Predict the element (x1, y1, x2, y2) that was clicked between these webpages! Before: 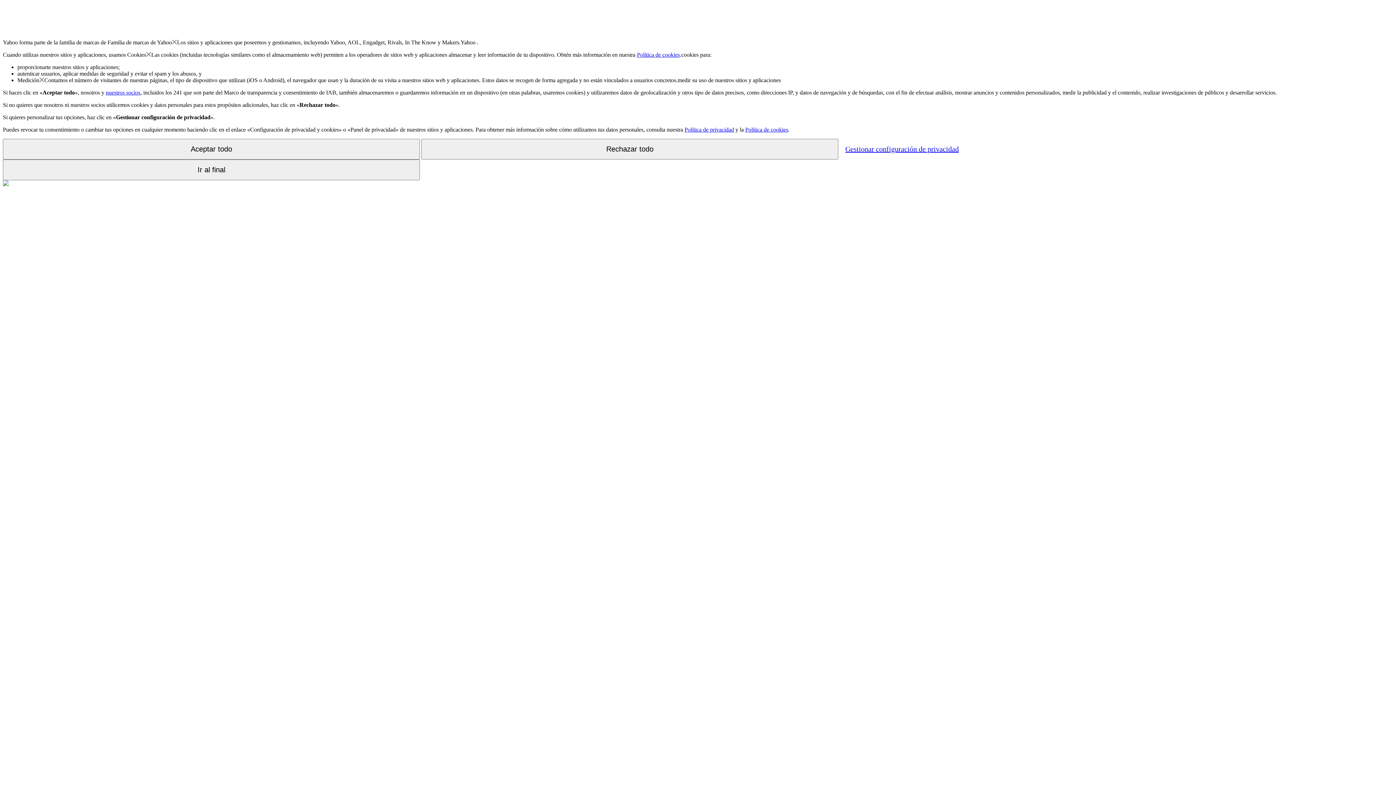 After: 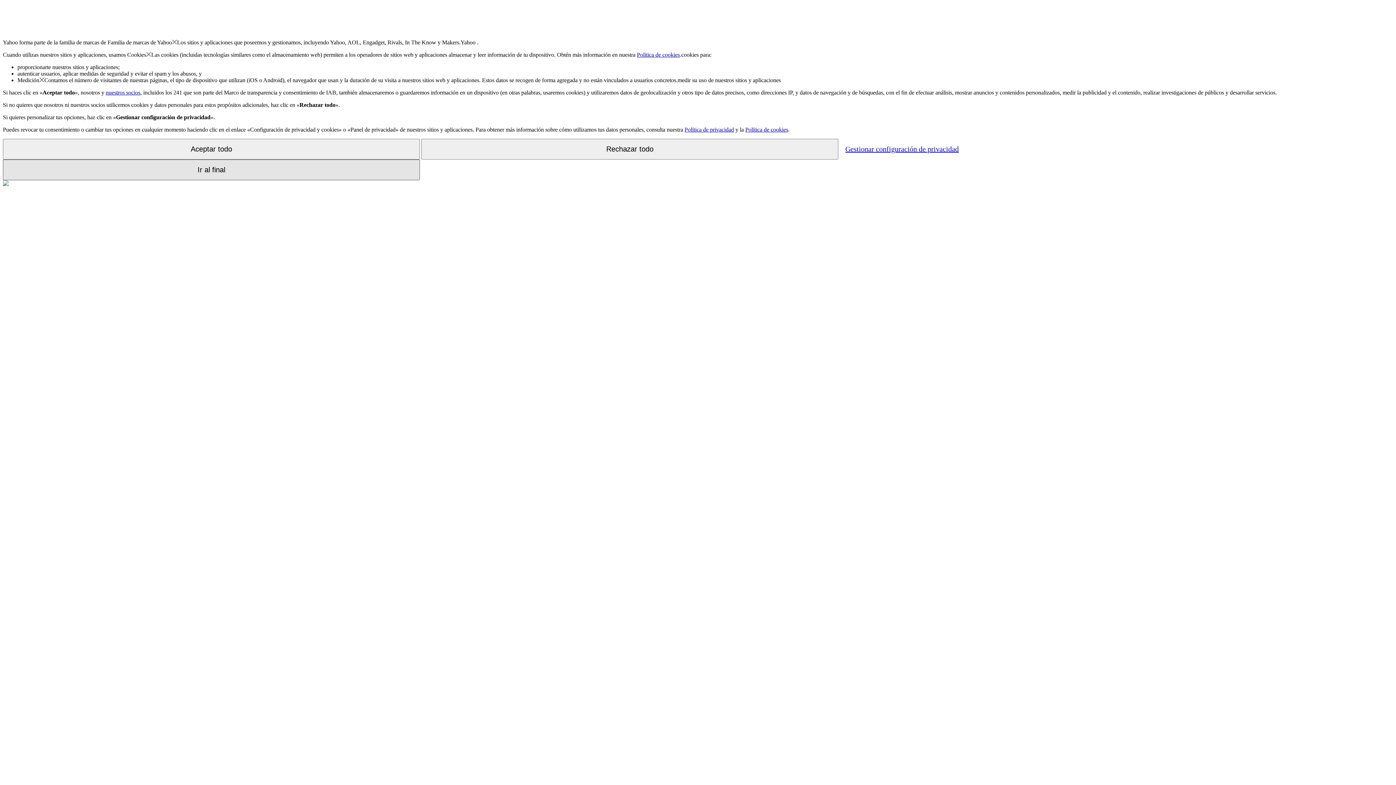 Action: label: Ir al final bbox: (2, 159, 420, 180)